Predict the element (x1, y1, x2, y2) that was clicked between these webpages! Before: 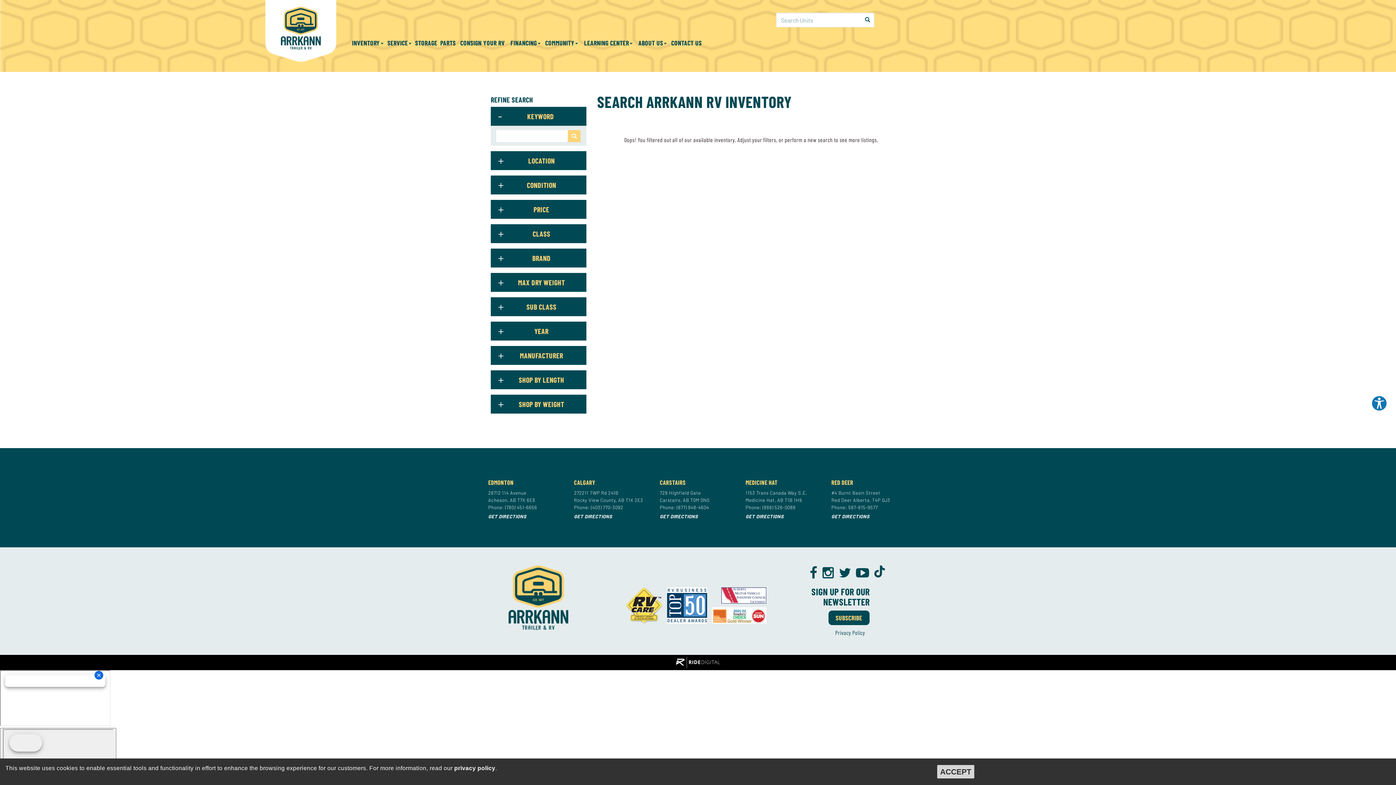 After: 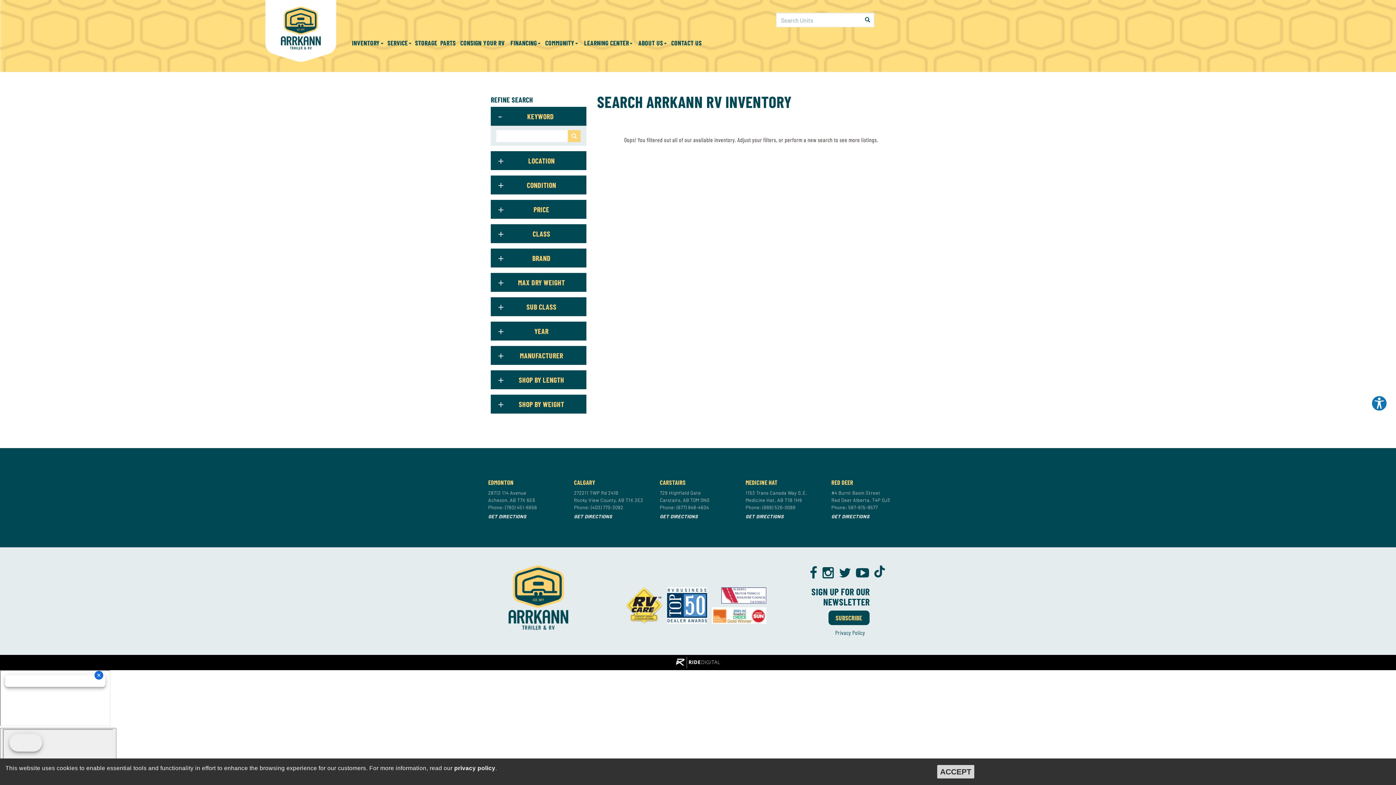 Action: label: Rocky View County, AB T1X 2E2 bbox: (574, 496, 650, 504)